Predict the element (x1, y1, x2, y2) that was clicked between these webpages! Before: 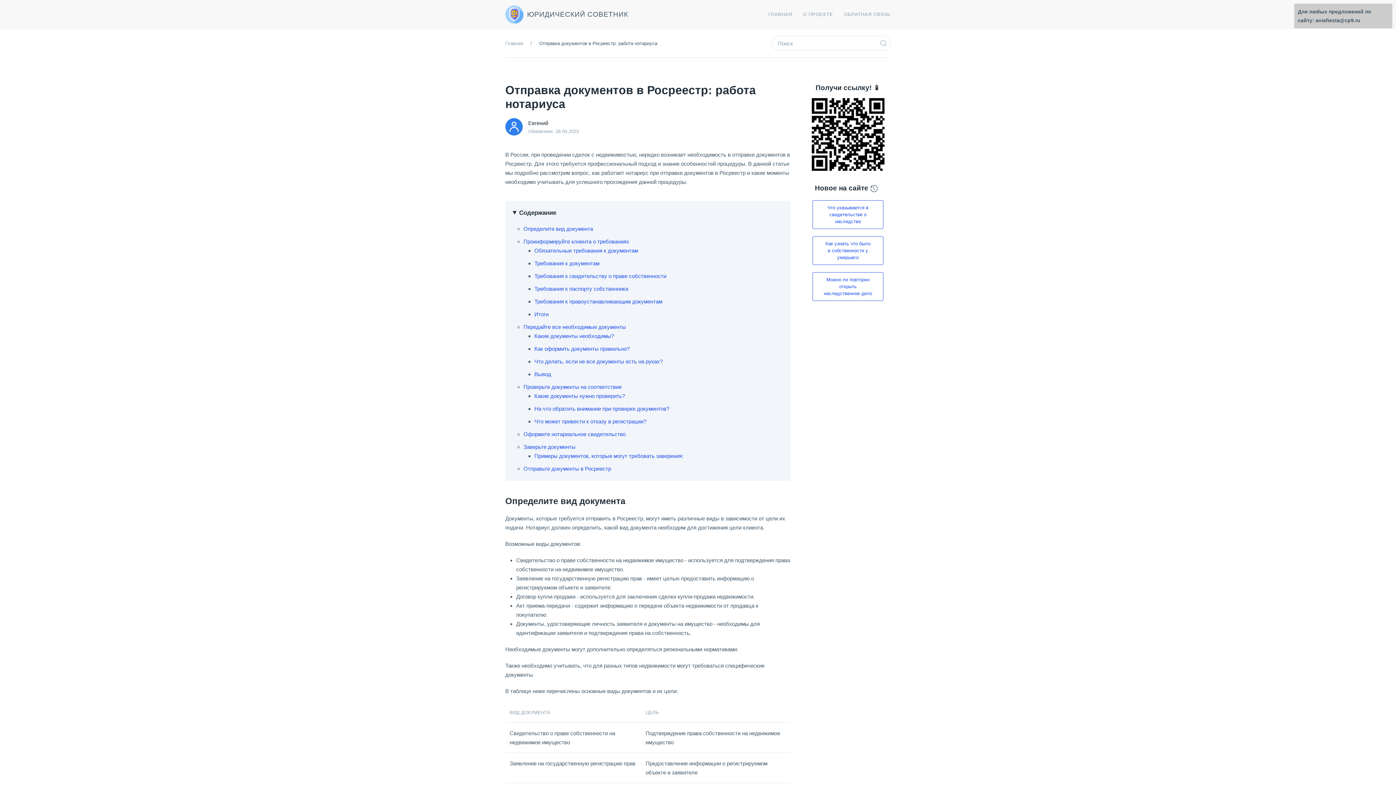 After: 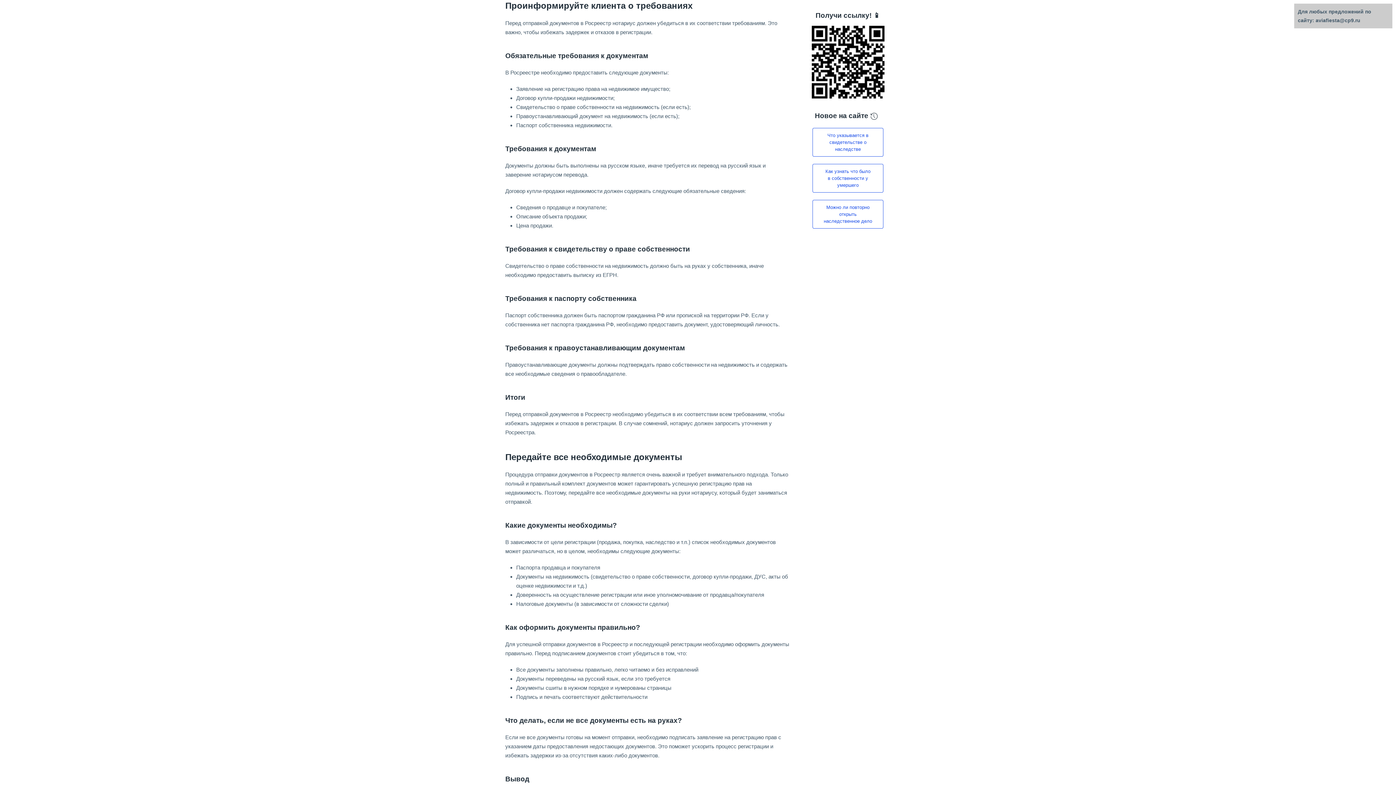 Action: bbox: (523, 238, 629, 244) label: Проинформируйте клиента о требованиях